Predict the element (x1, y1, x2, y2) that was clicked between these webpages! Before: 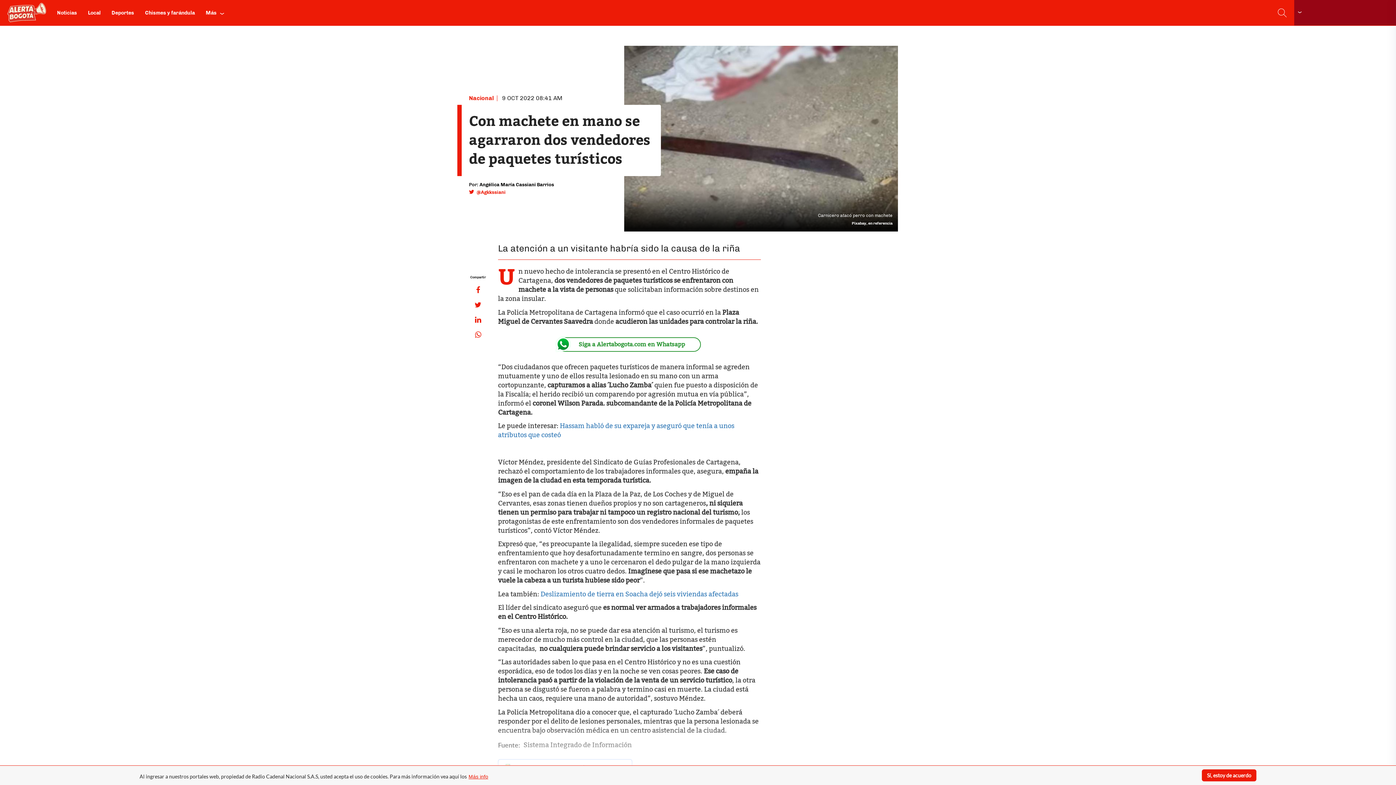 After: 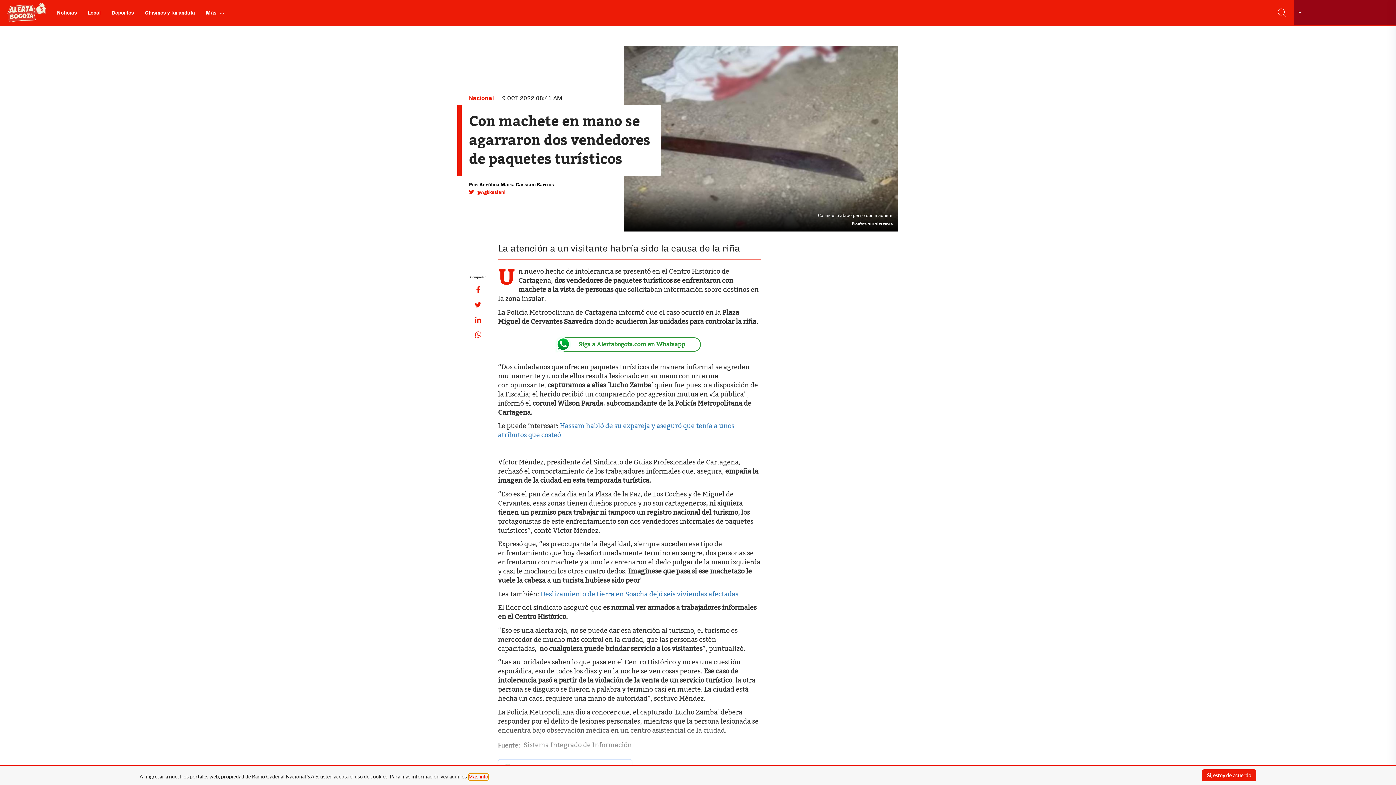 Action: bbox: (468, 773, 488, 780) label: Más info